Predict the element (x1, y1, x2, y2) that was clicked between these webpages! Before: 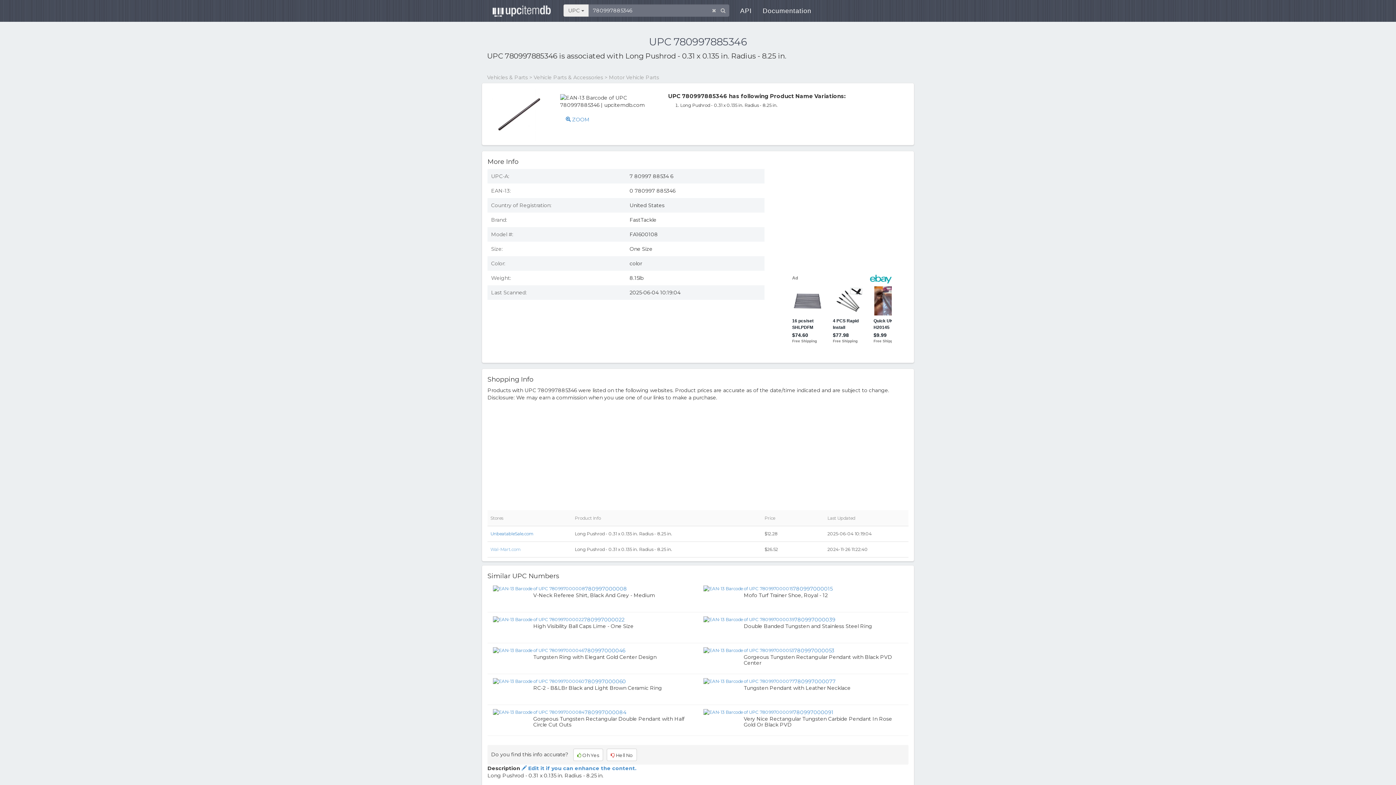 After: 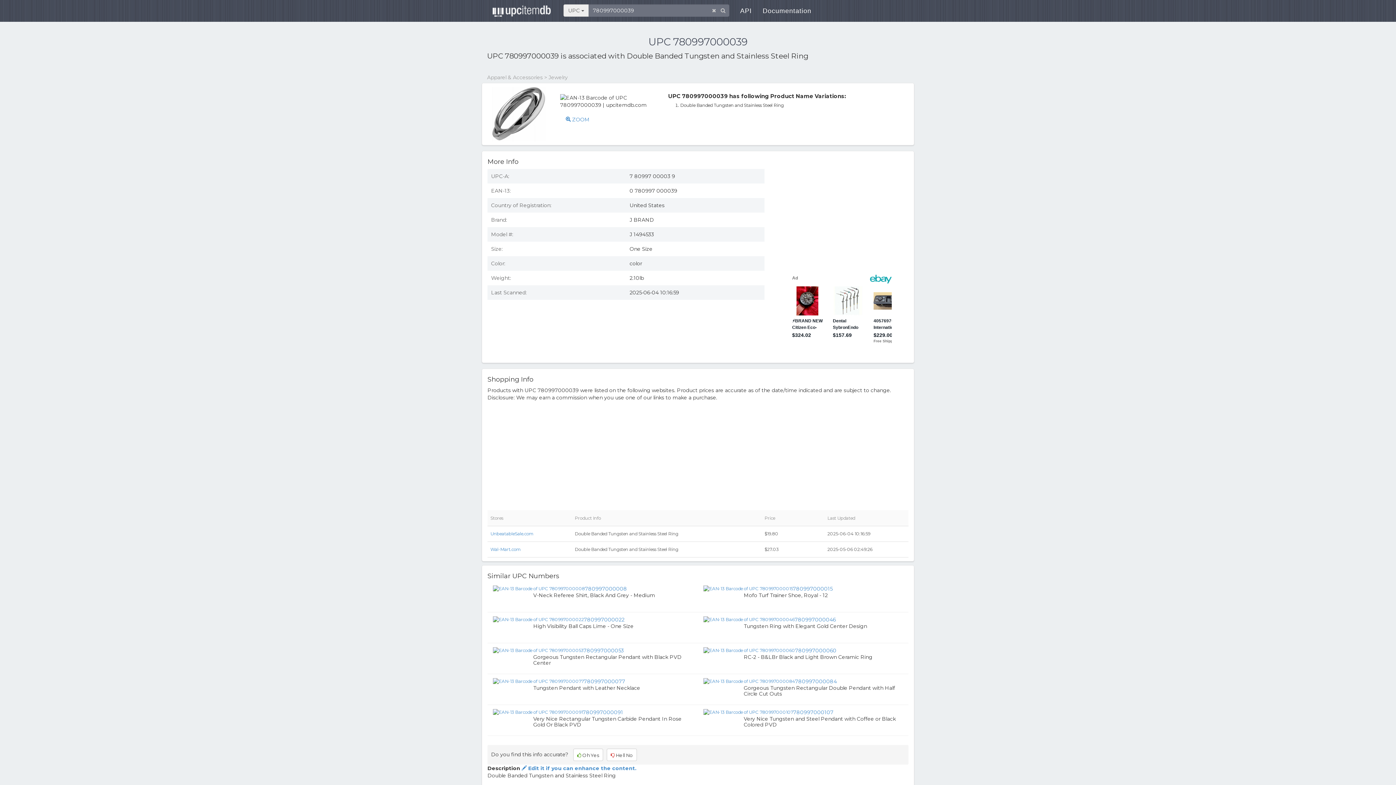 Action: bbox: (703, 616, 794, 623)